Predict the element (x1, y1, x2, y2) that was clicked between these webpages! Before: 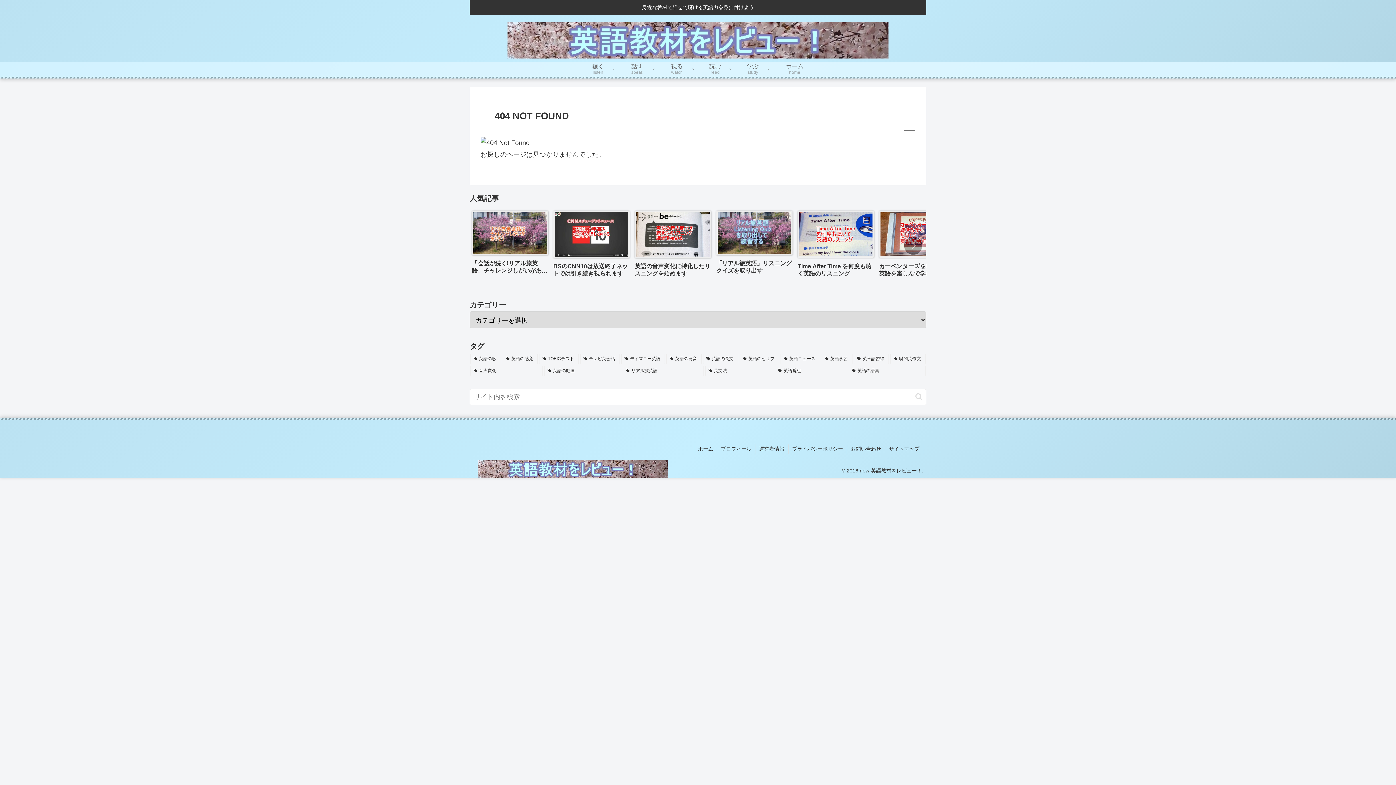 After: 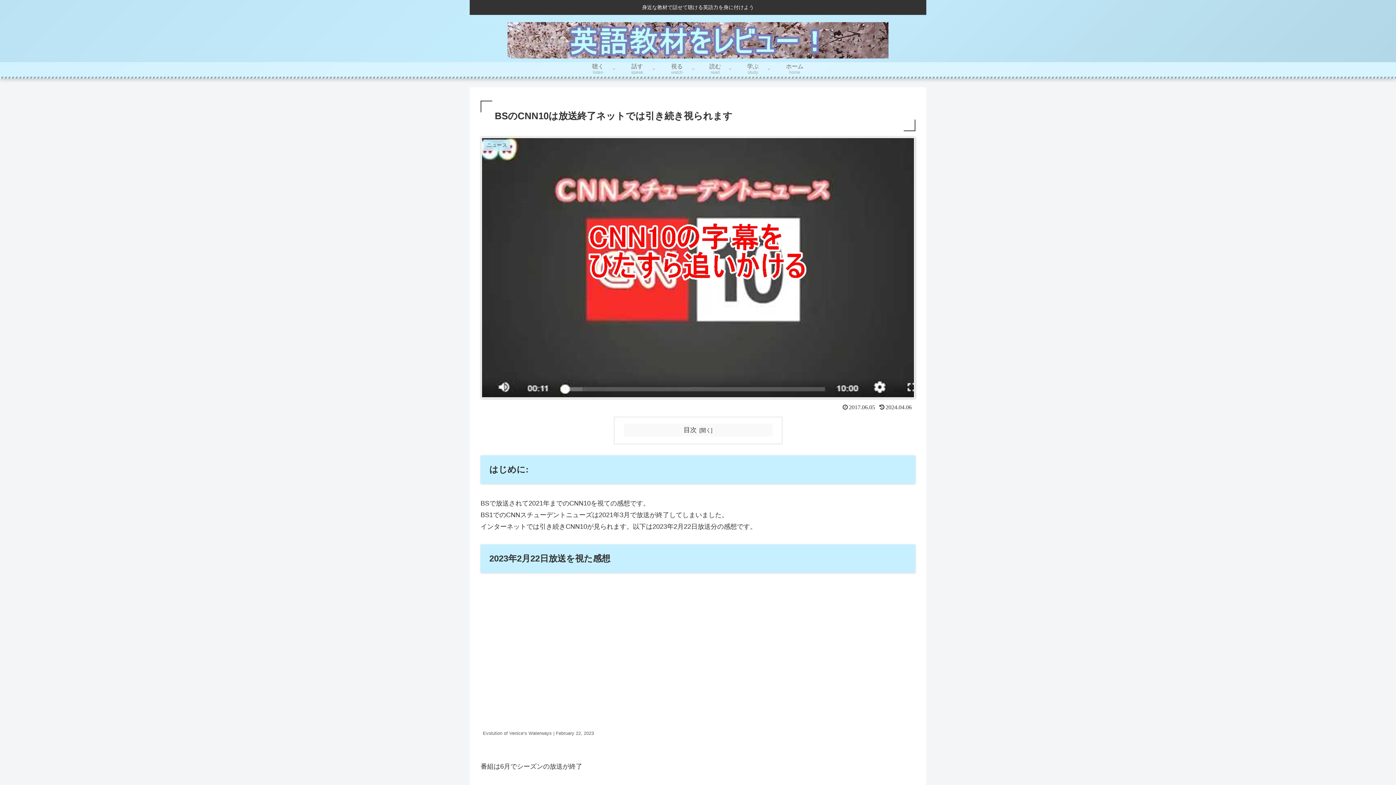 Action: label: 2 / 9 bbox: (551, 208, 631, 285)